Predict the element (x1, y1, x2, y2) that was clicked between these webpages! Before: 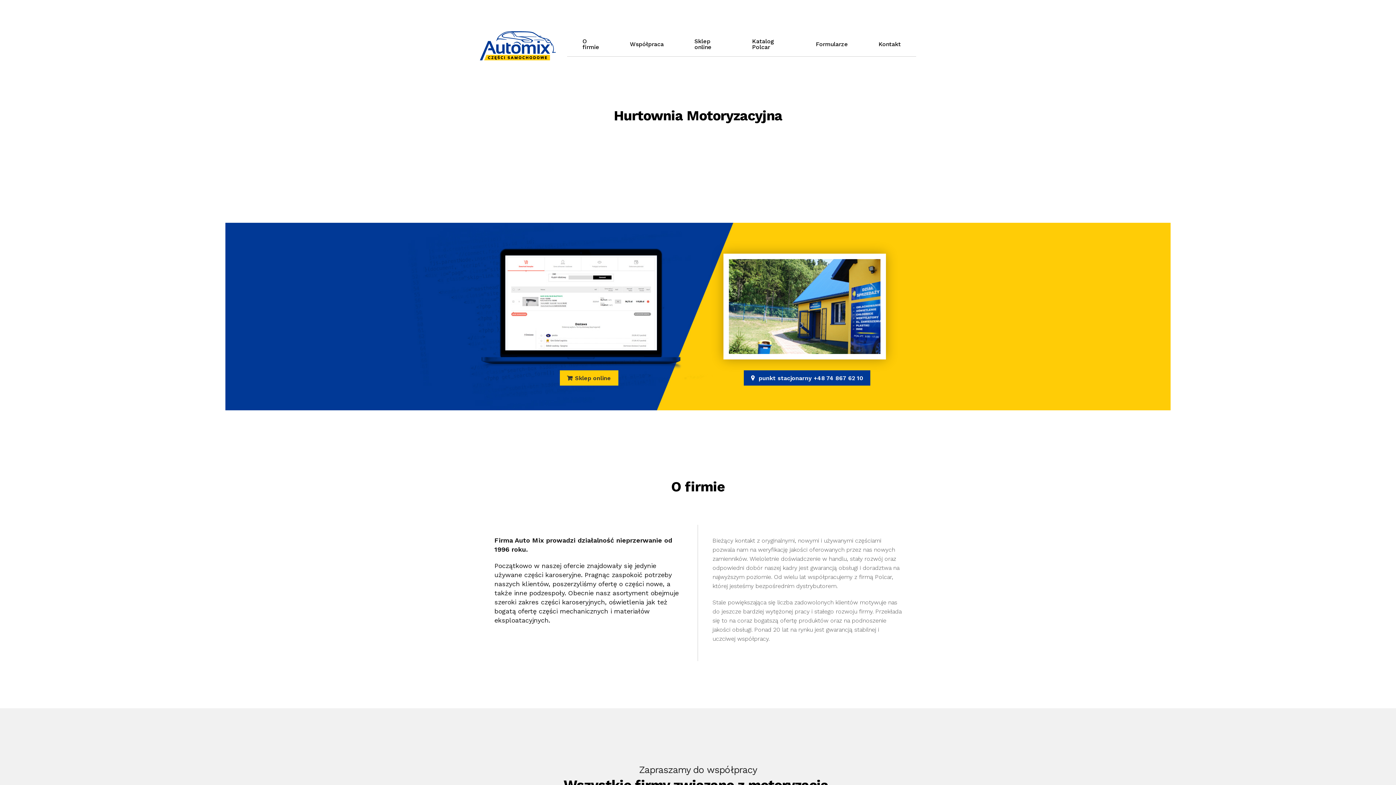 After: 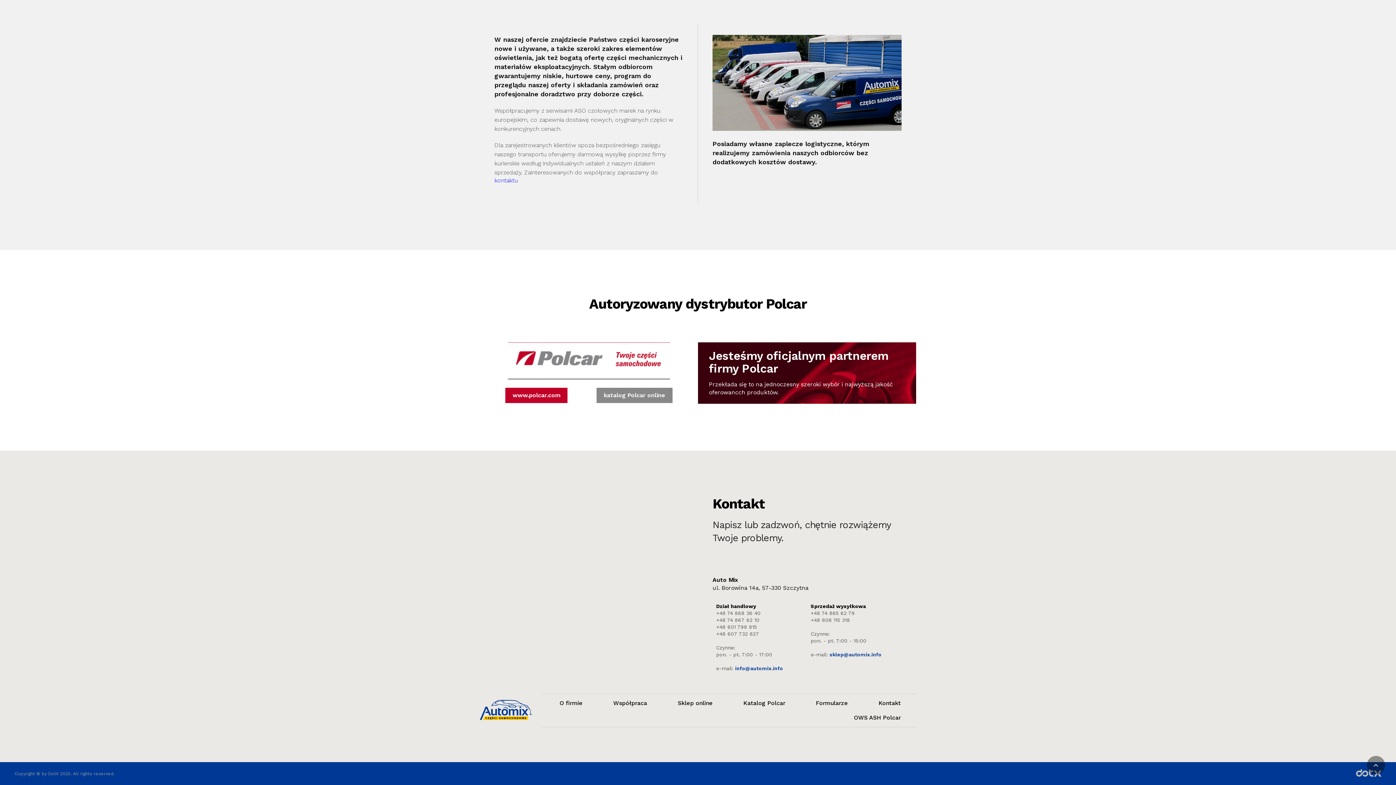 Action: label:  punkt stacjonarny +48 74 867 62 10 bbox: (744, 370, 870, 385)